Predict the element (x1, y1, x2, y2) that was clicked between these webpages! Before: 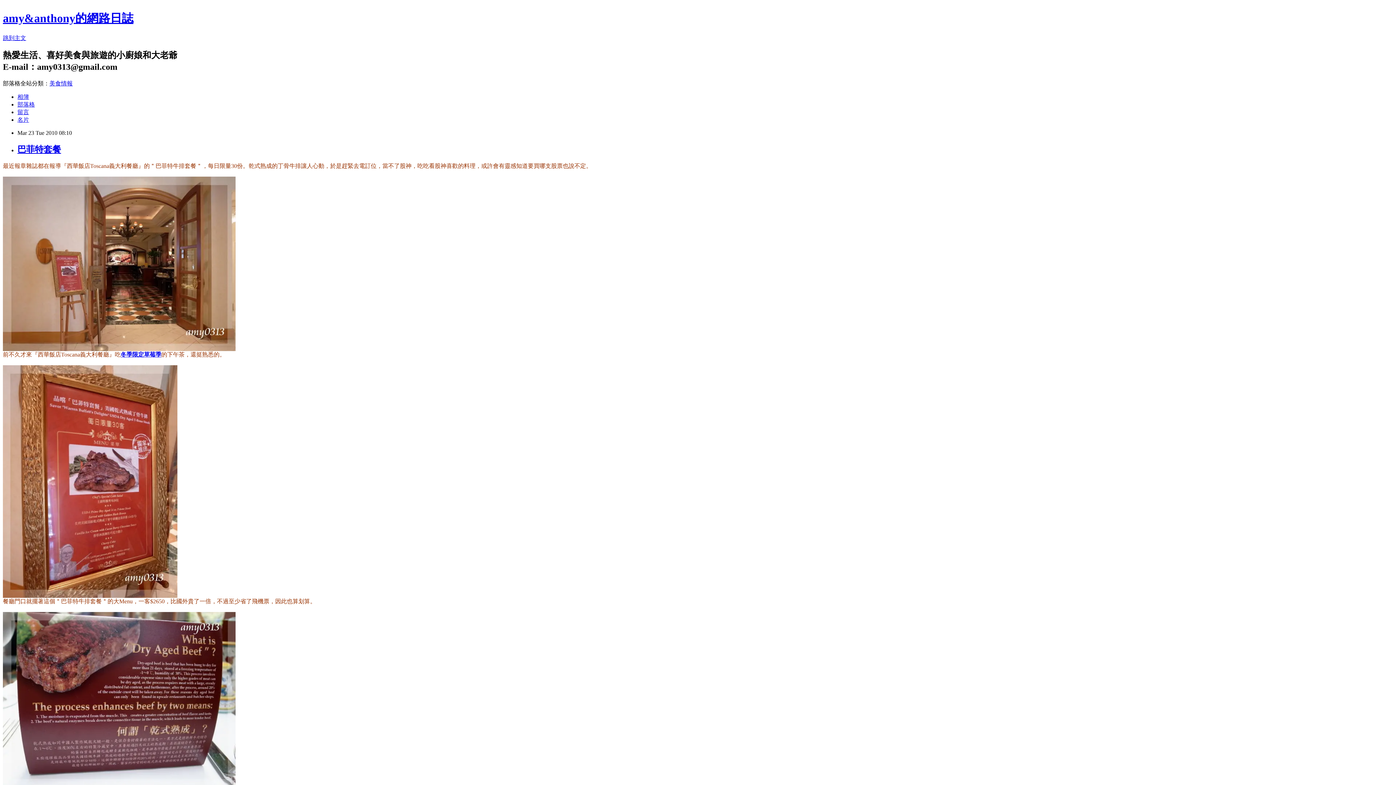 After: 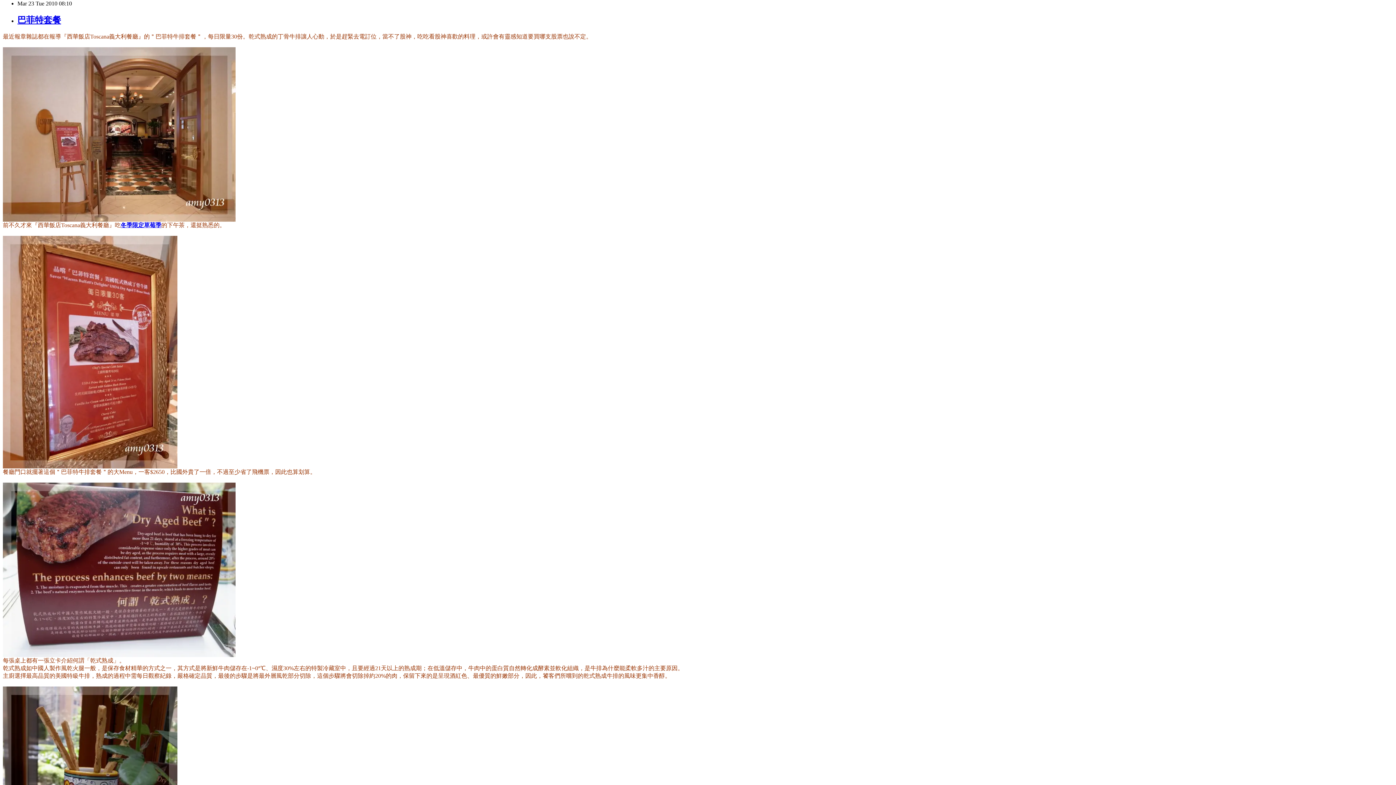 Action: bbox: (2, 34, 26, 41) label: 跳到主文